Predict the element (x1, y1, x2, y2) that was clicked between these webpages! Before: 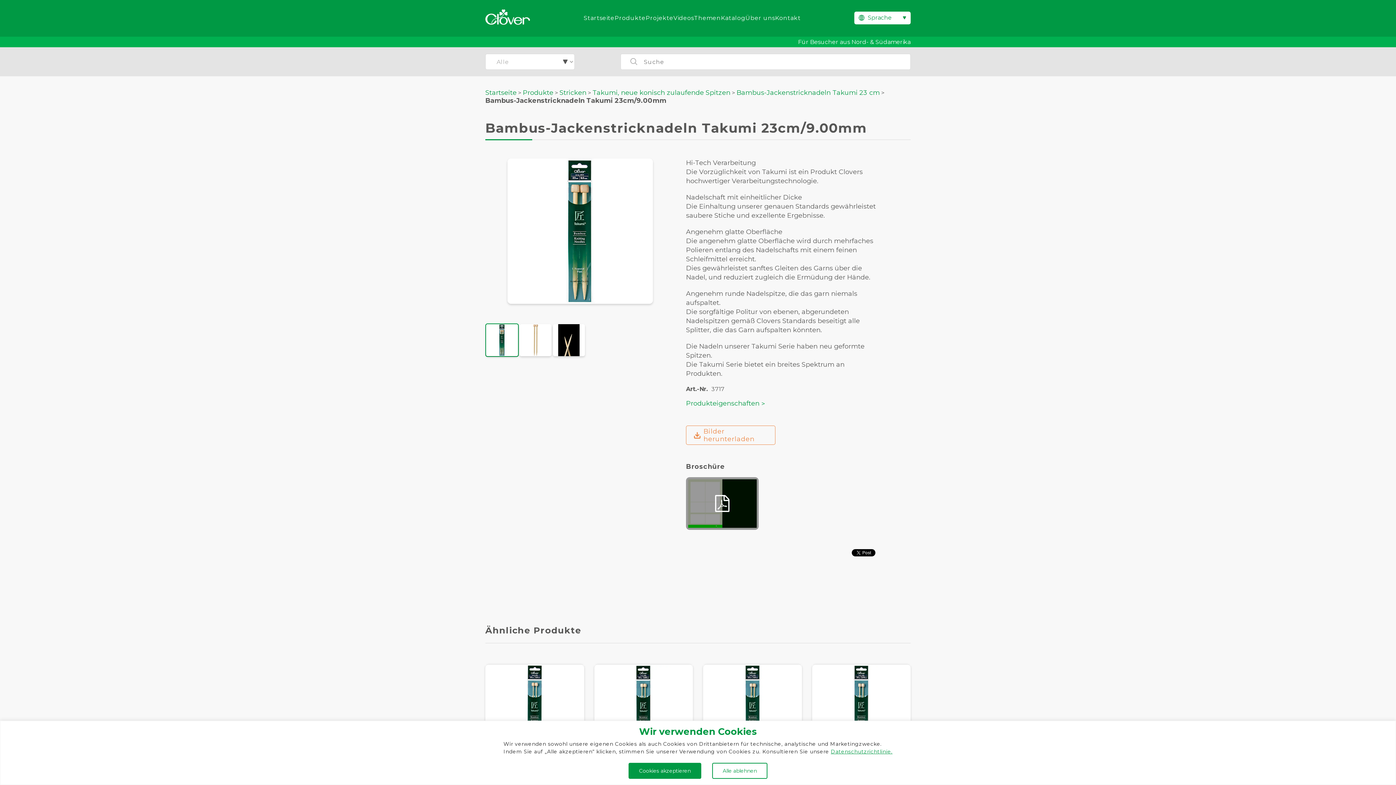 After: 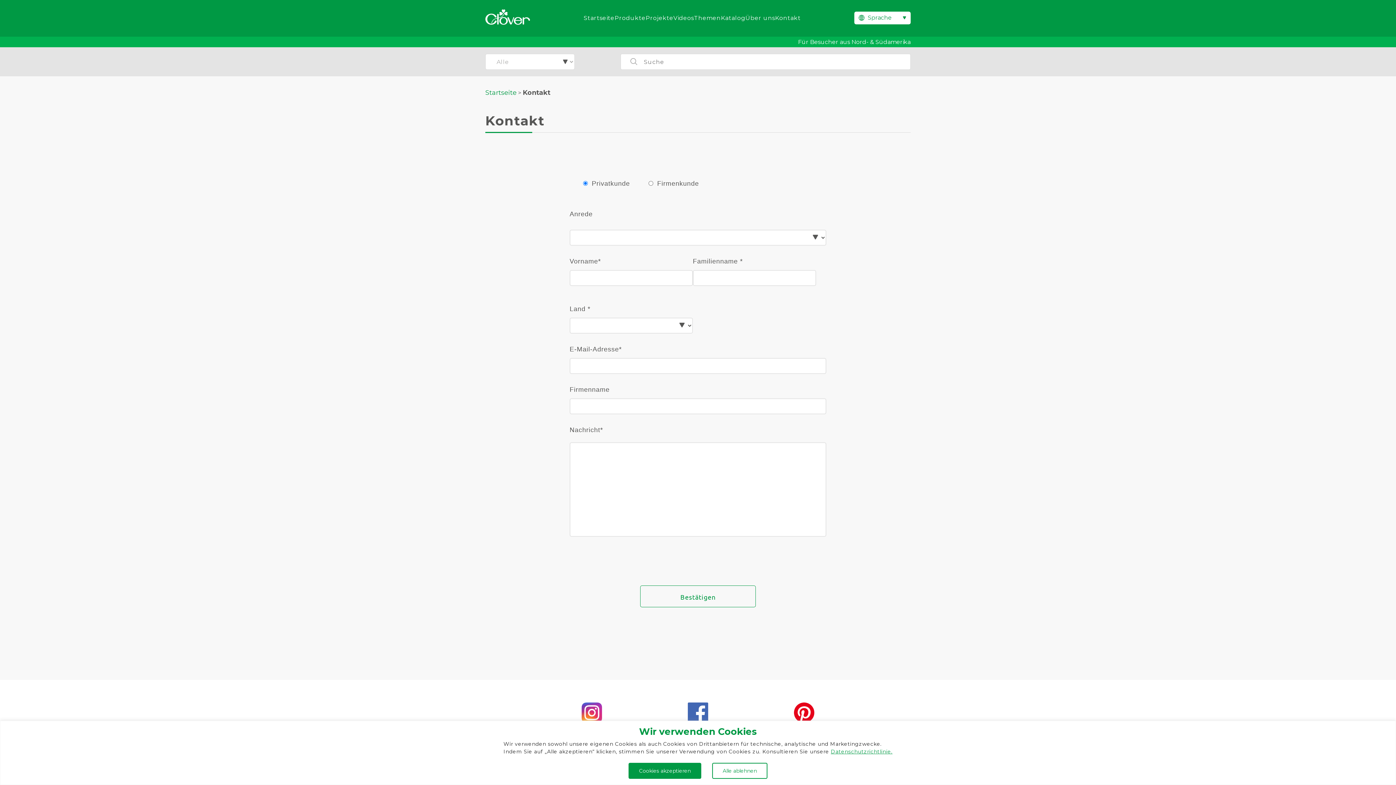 Action: bbox: (775, 14, 800, 21) label: Kontakt